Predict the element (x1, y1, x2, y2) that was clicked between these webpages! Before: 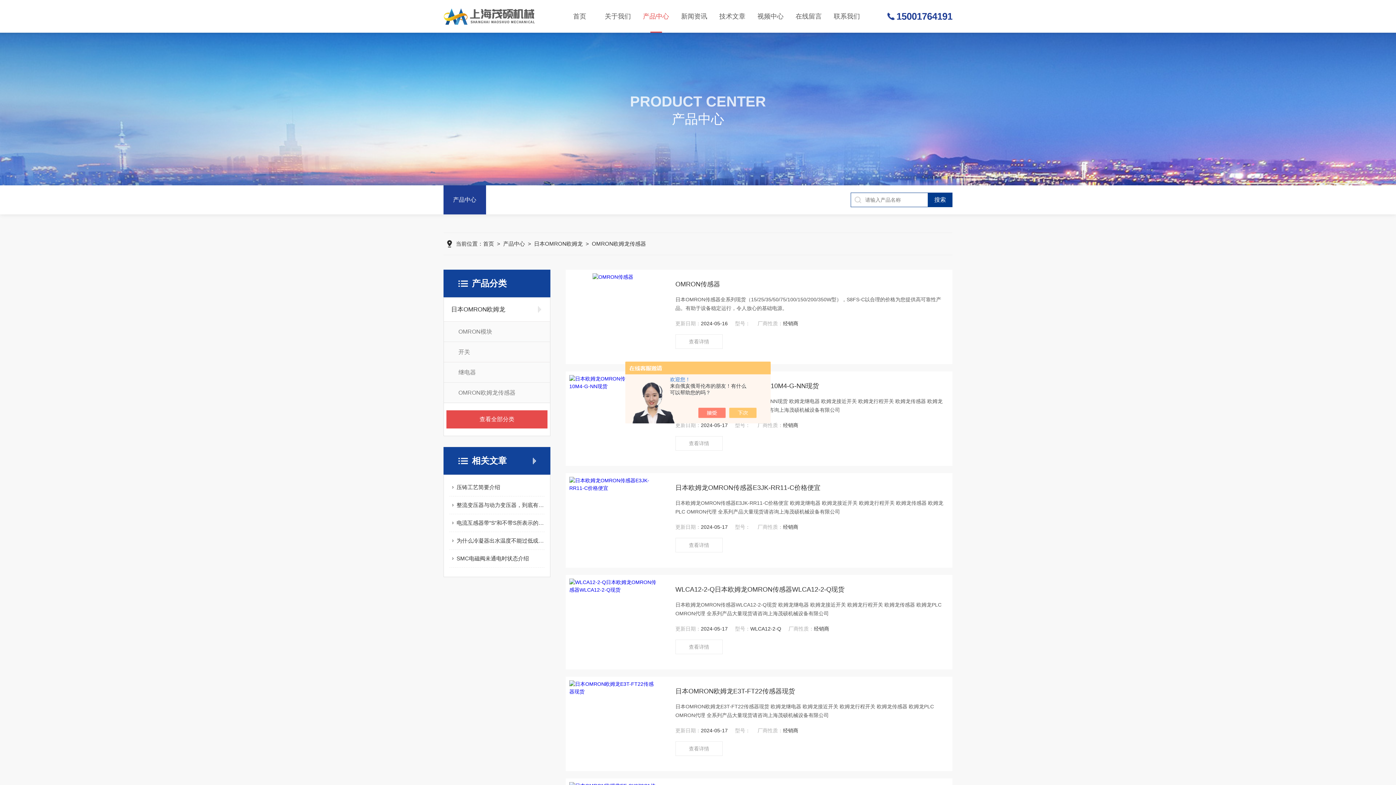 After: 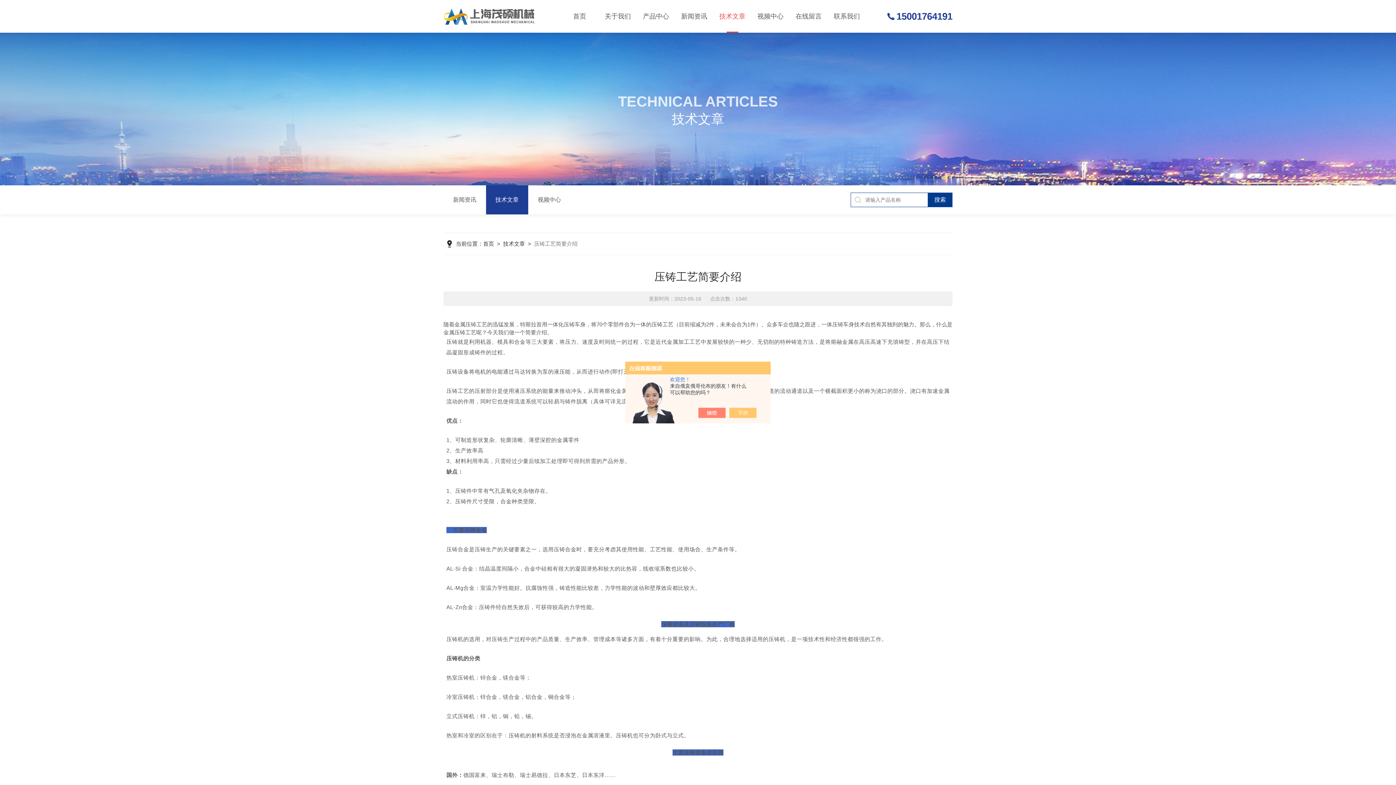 Action: bbox: (456, 478, 544, 496) label: 压铸工艺简要介绍